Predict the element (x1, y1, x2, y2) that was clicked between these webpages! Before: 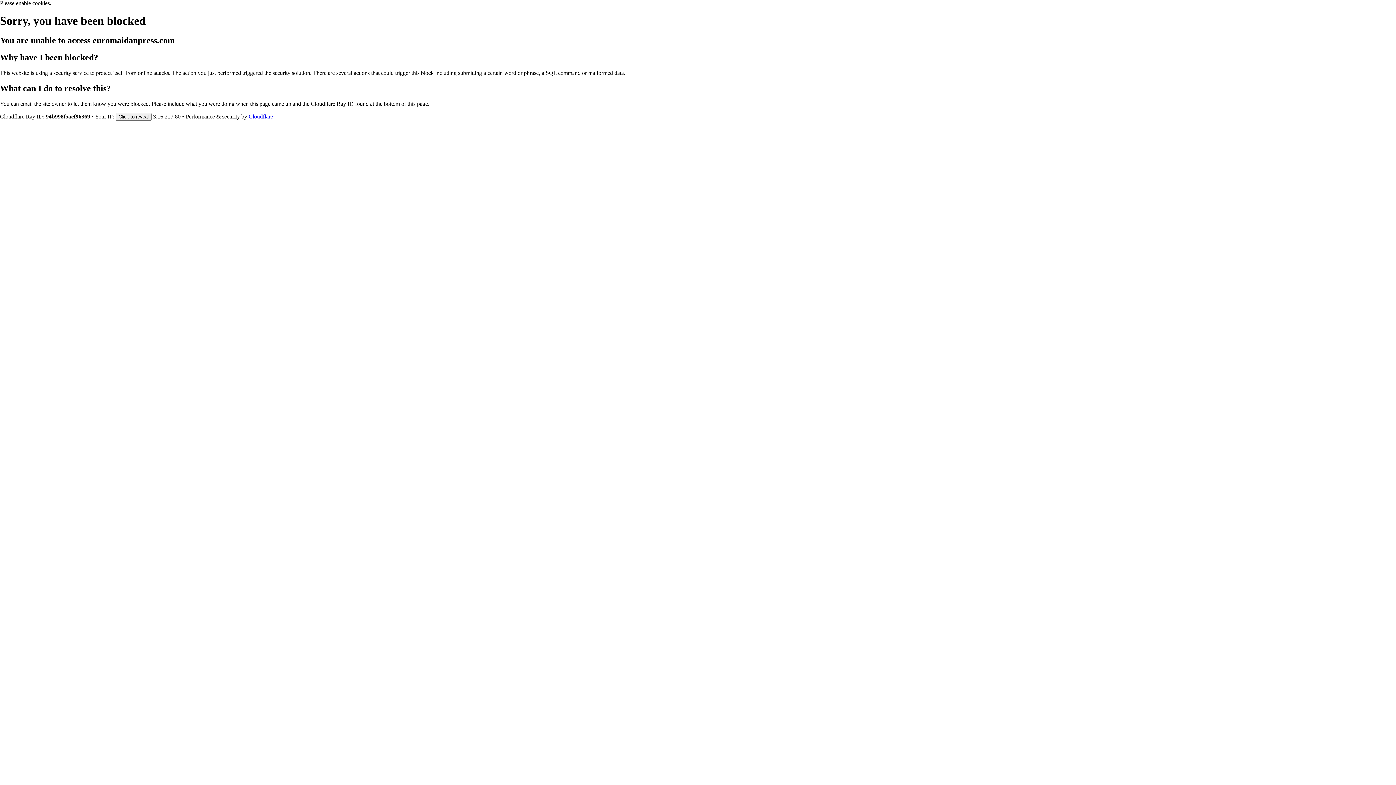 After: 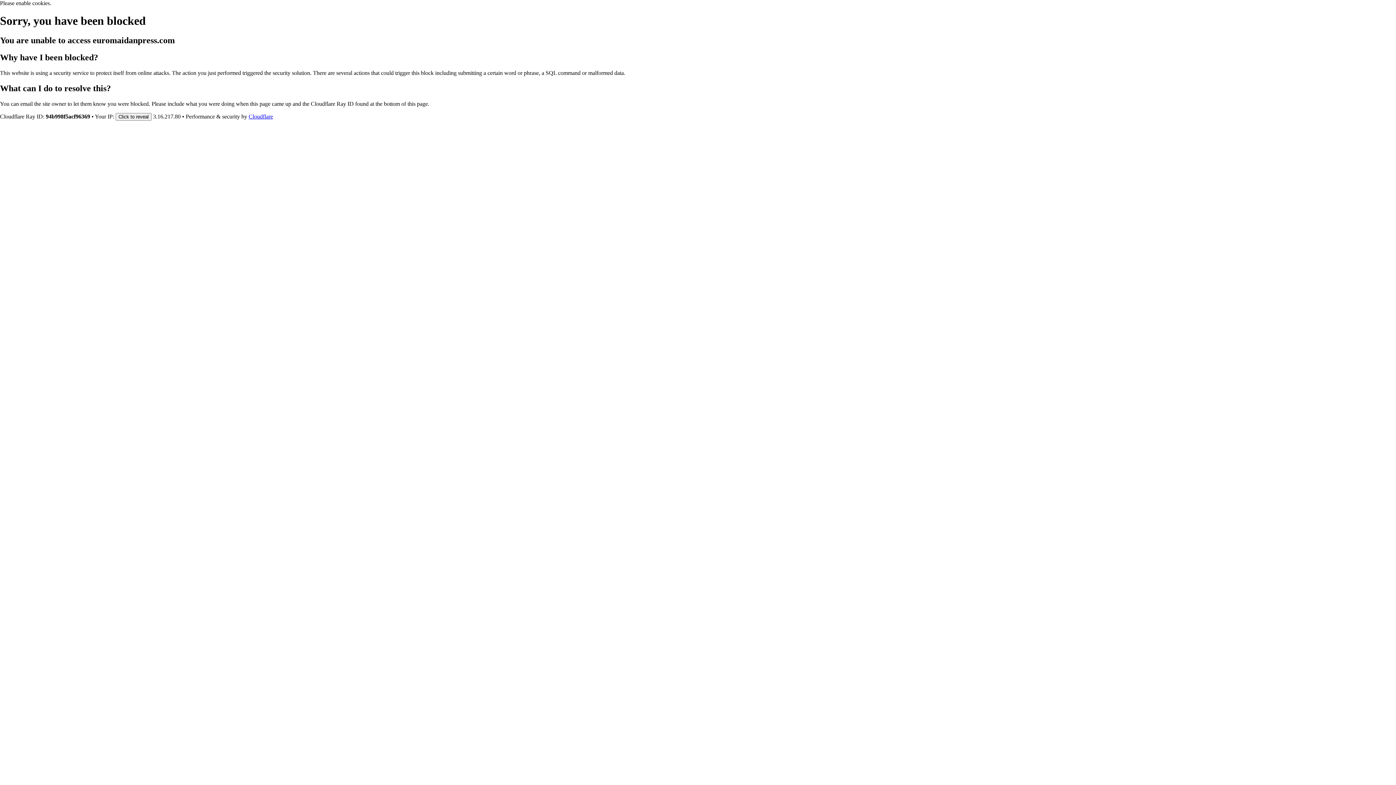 Action: label: Cloudflare bbox: (248, 113, 273, 119)